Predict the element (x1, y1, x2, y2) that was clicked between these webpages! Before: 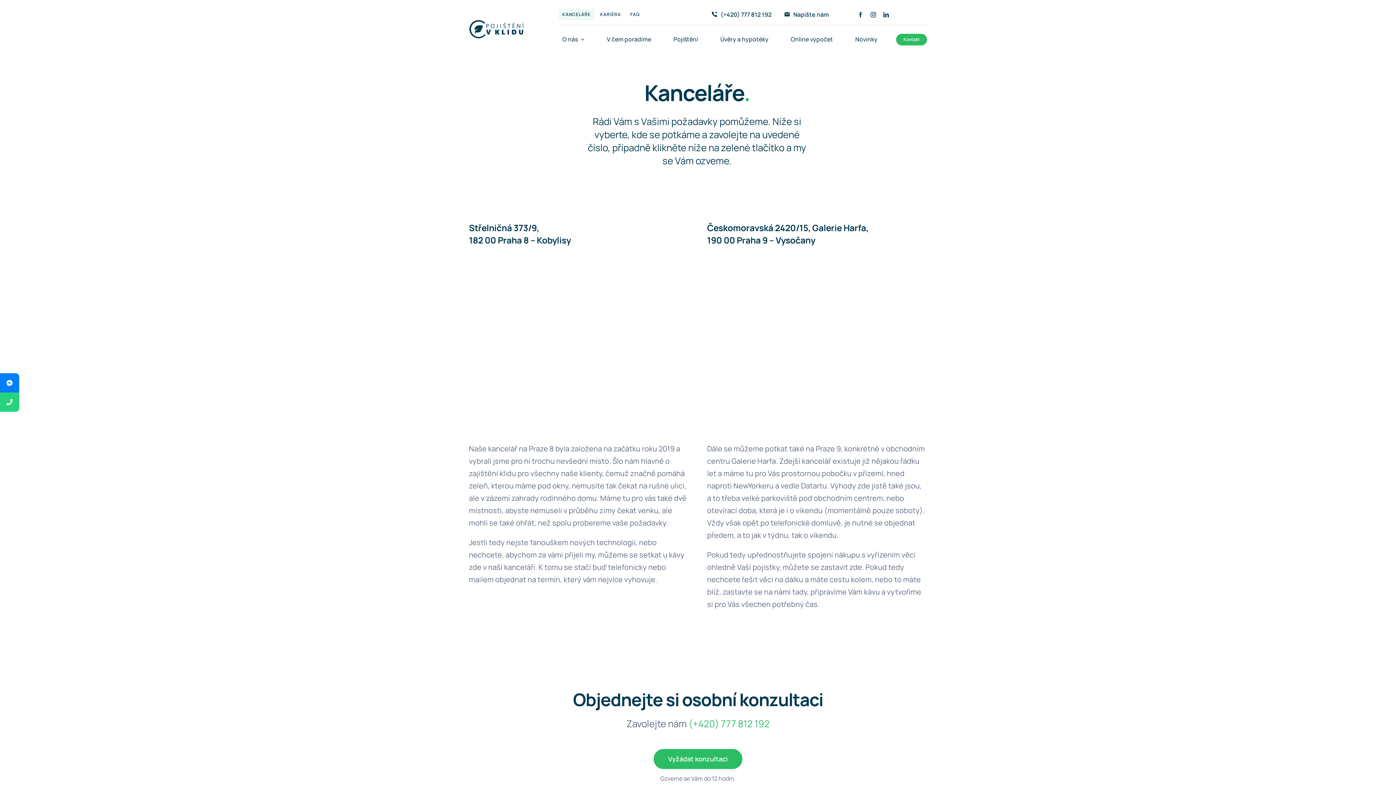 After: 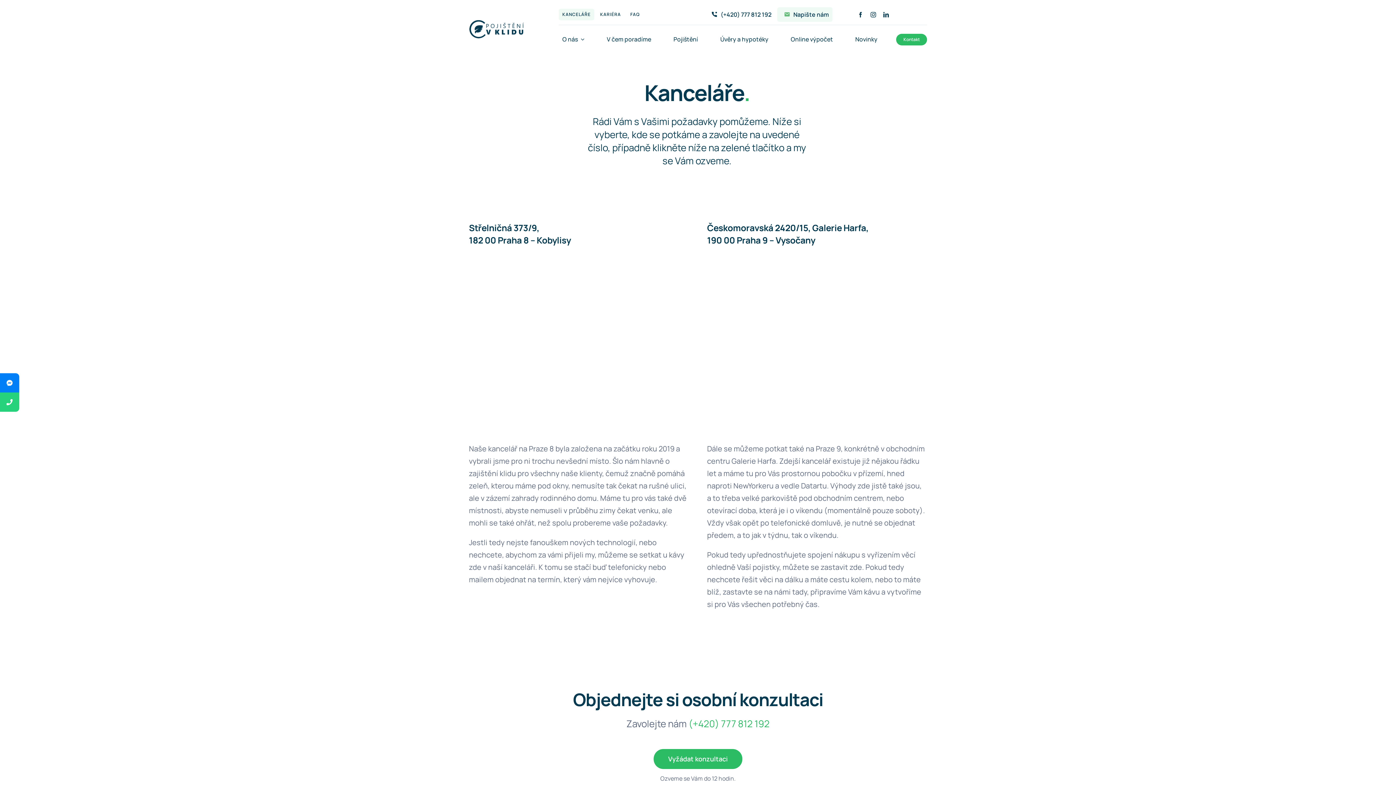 Action: bbox: (777, 7, 832, 21) label: Napište nám